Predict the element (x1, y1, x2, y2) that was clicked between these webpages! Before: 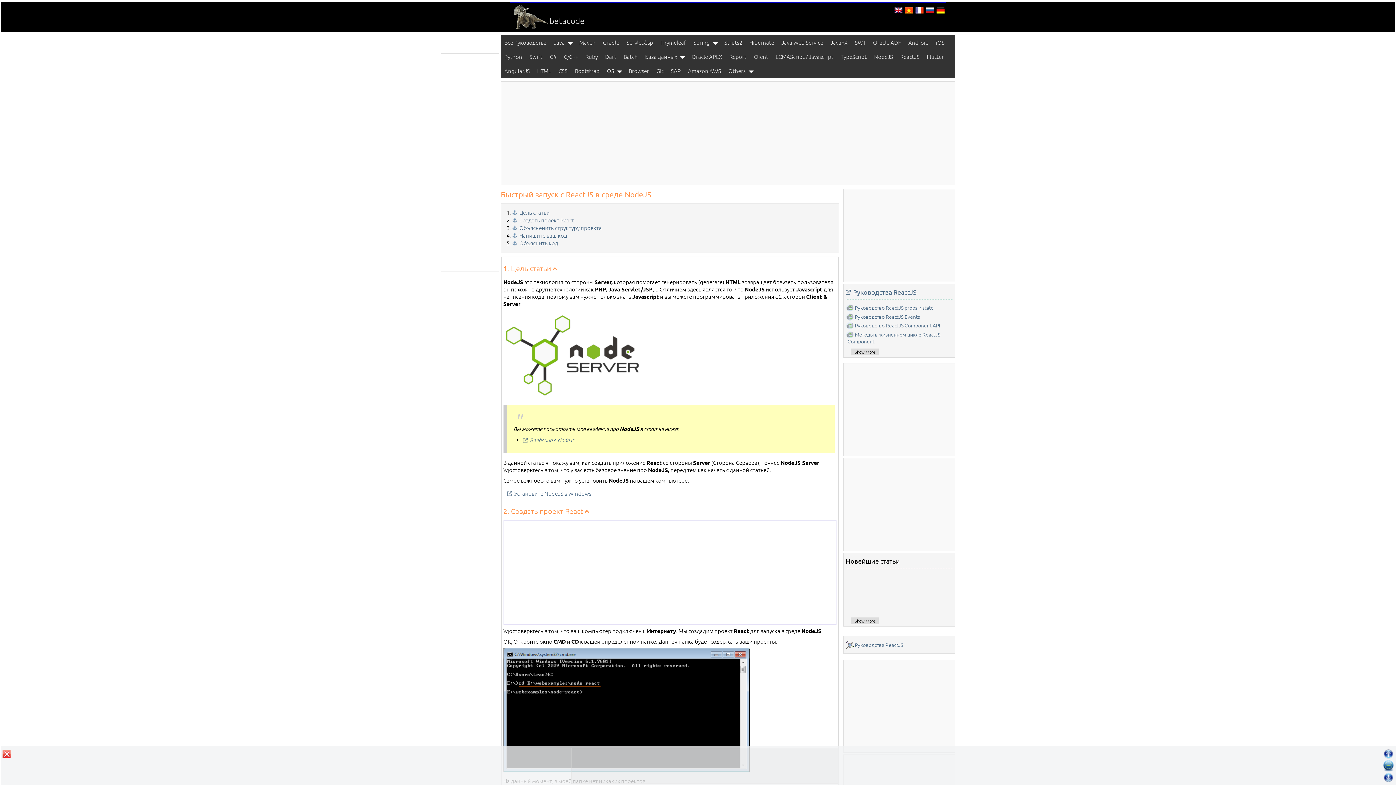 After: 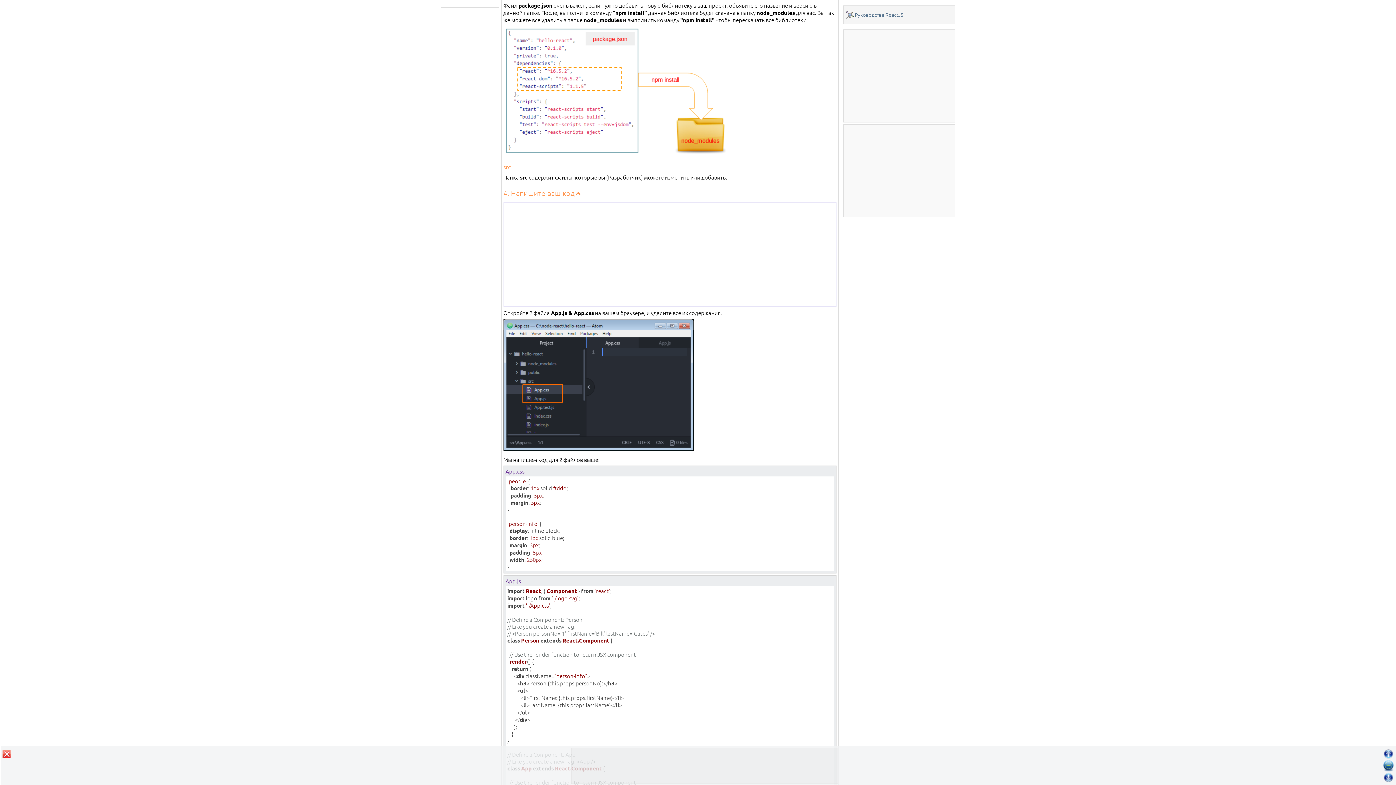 Action: bbox: (1382, 760, 1394, 772)